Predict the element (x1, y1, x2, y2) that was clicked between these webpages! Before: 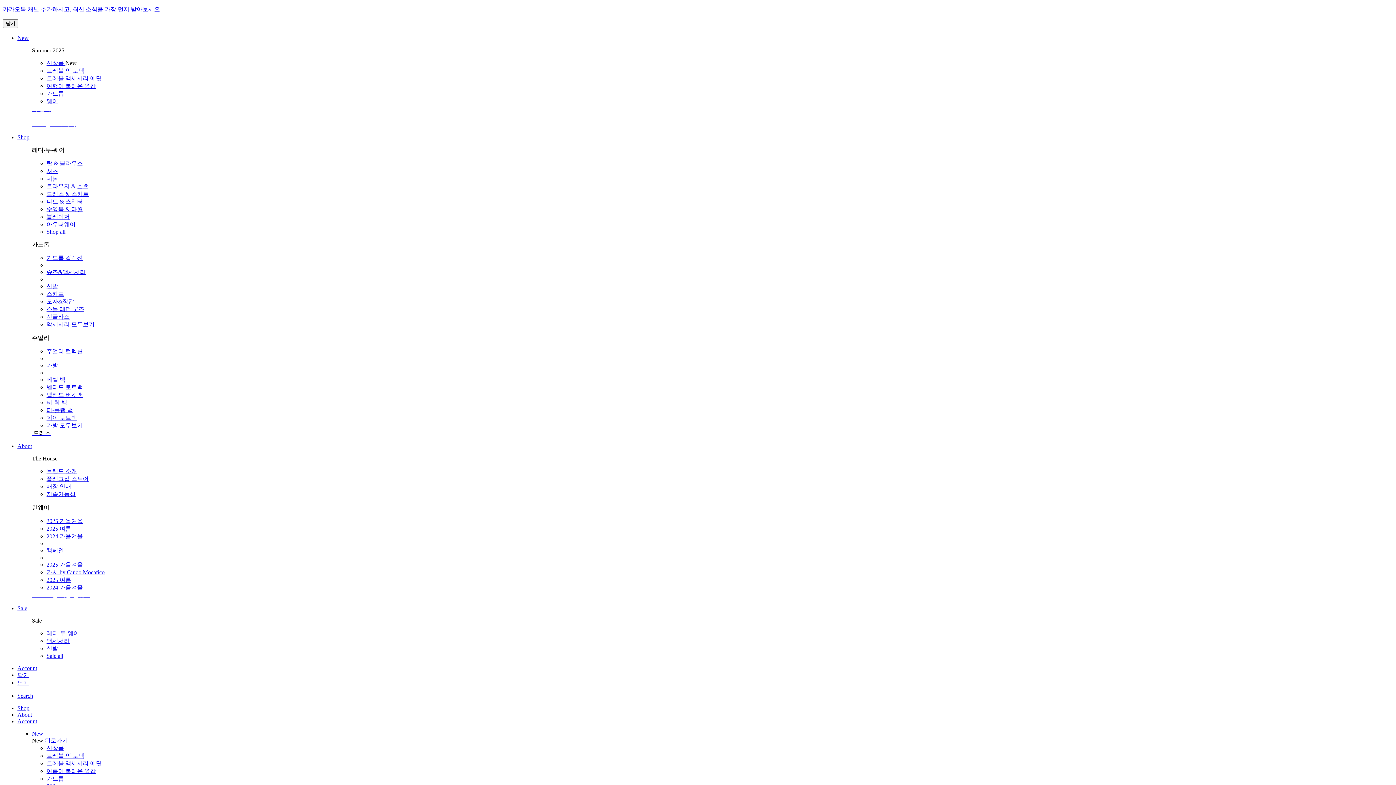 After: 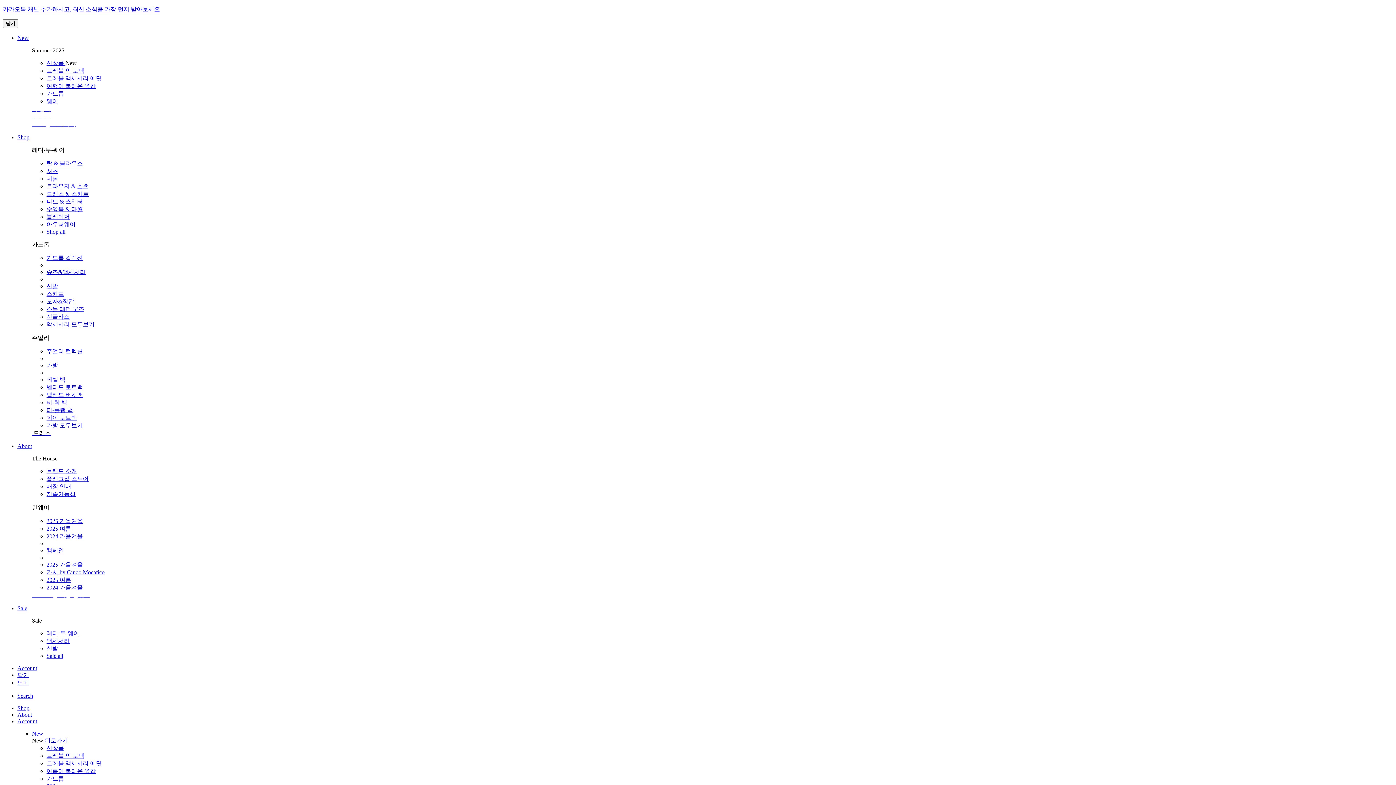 Action: label: 여행이 불러온 영감 bbox: (46, 82, 96, 88)